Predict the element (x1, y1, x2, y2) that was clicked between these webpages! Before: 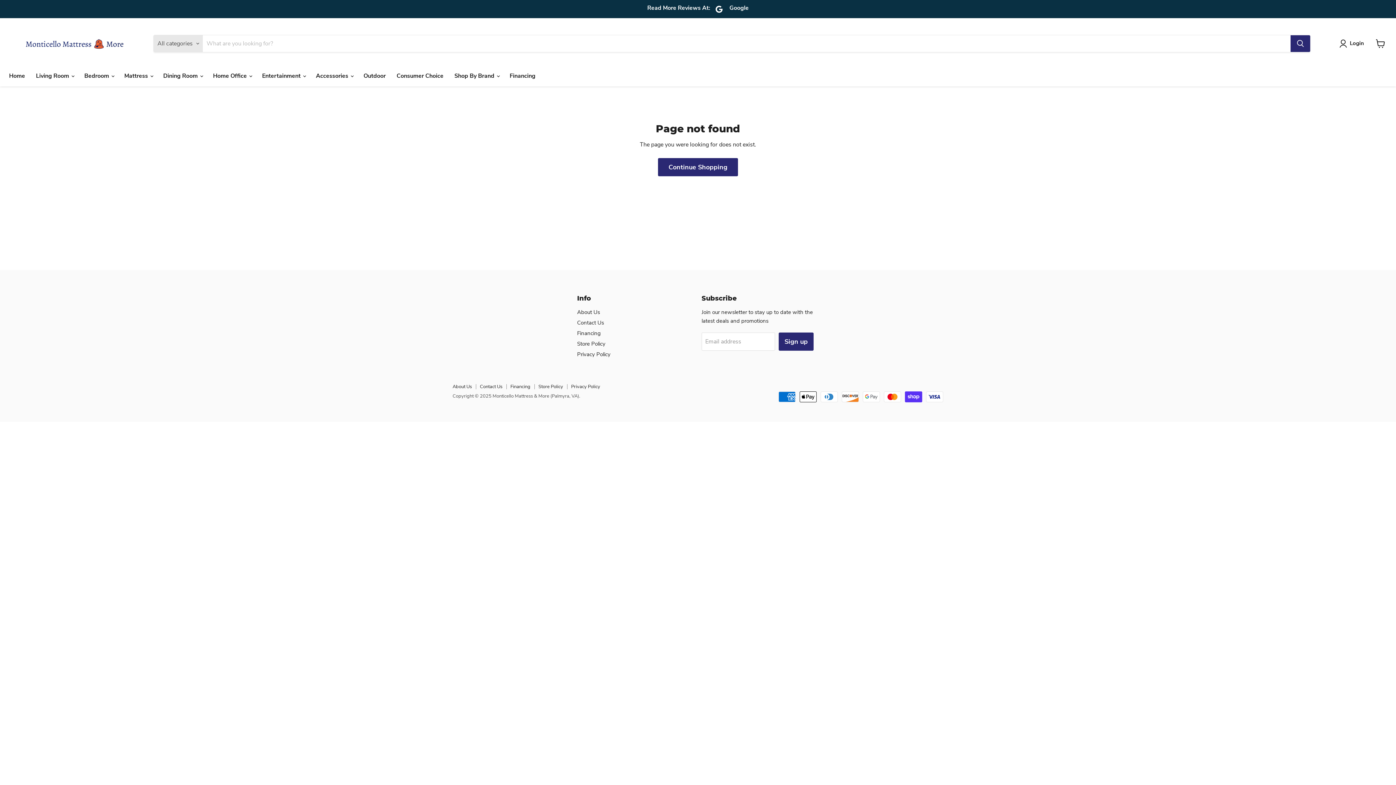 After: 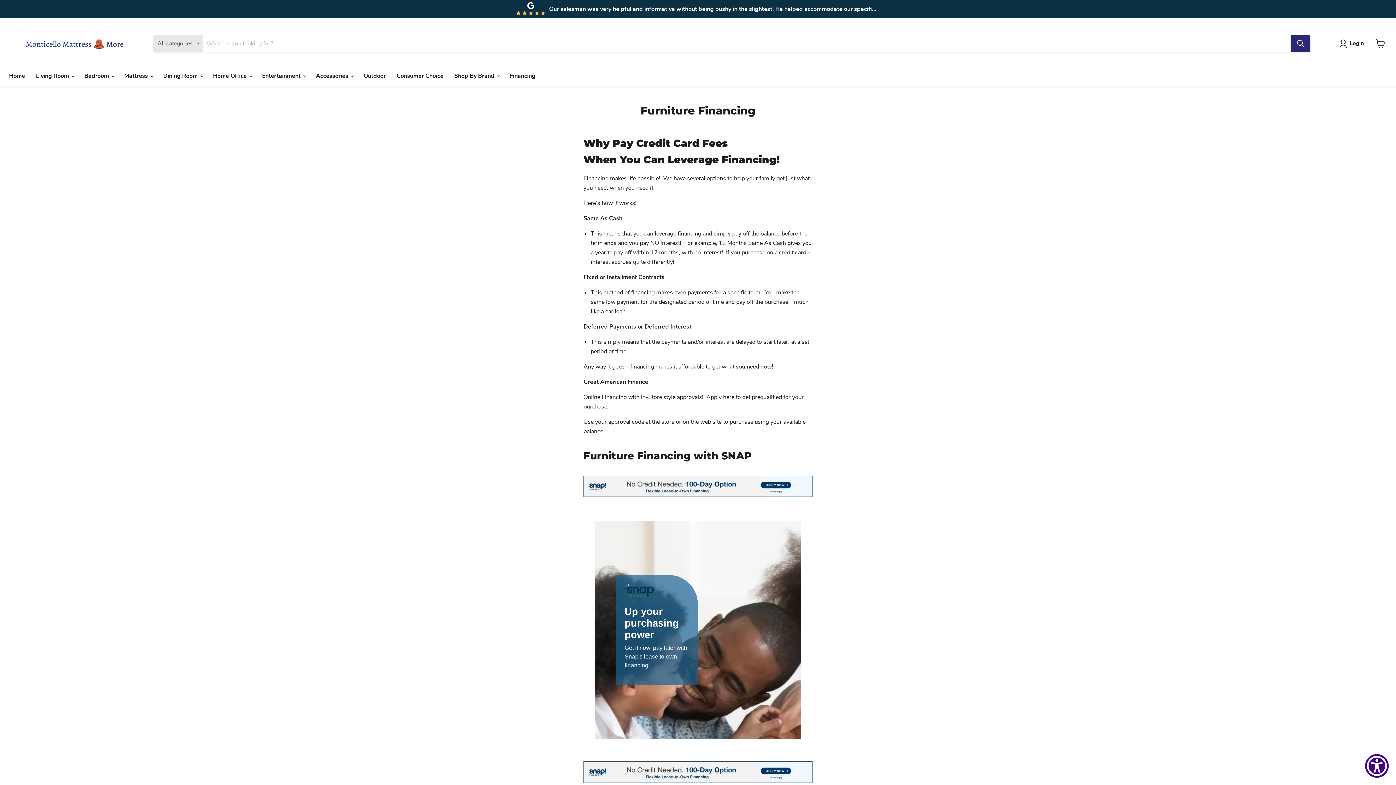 Action: bbox: (577, 329, 600, 336) label: Financing